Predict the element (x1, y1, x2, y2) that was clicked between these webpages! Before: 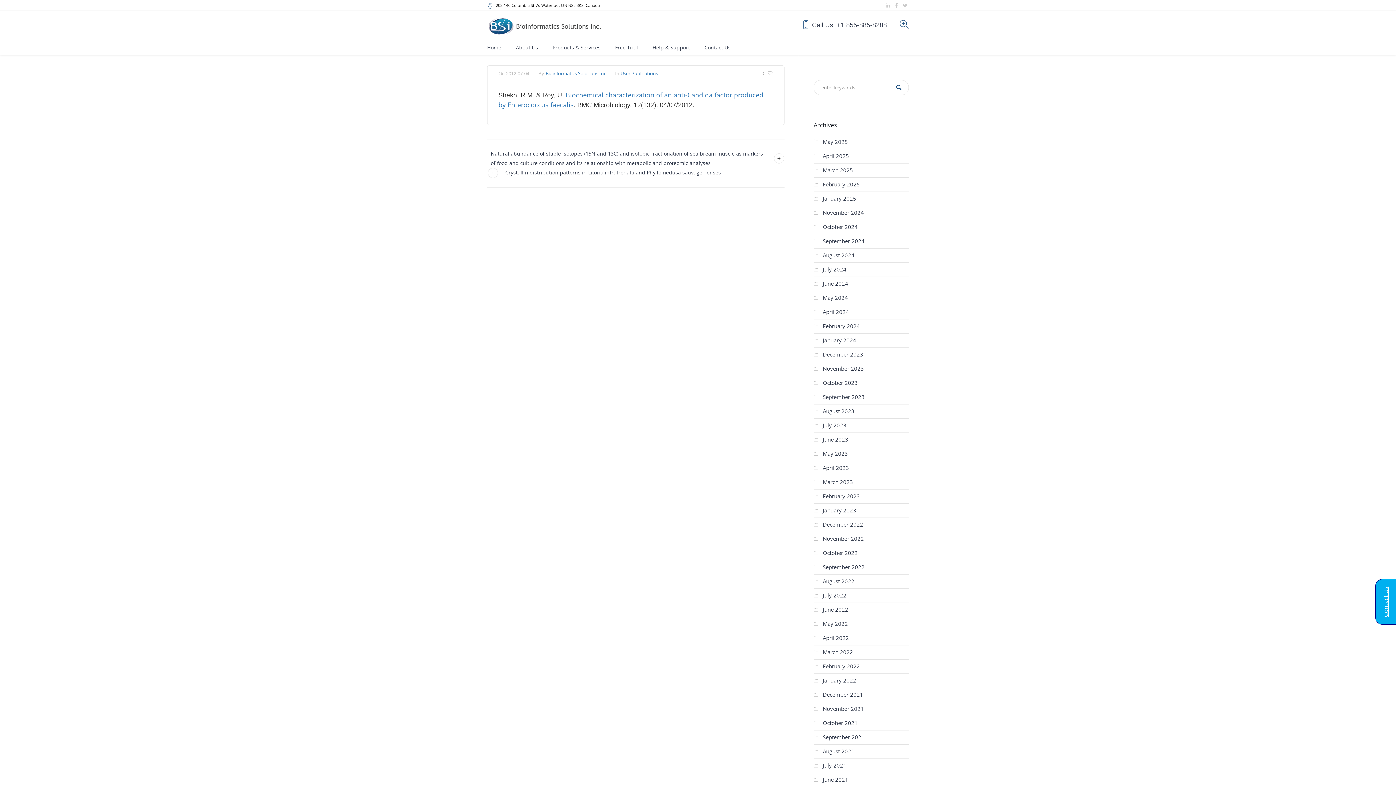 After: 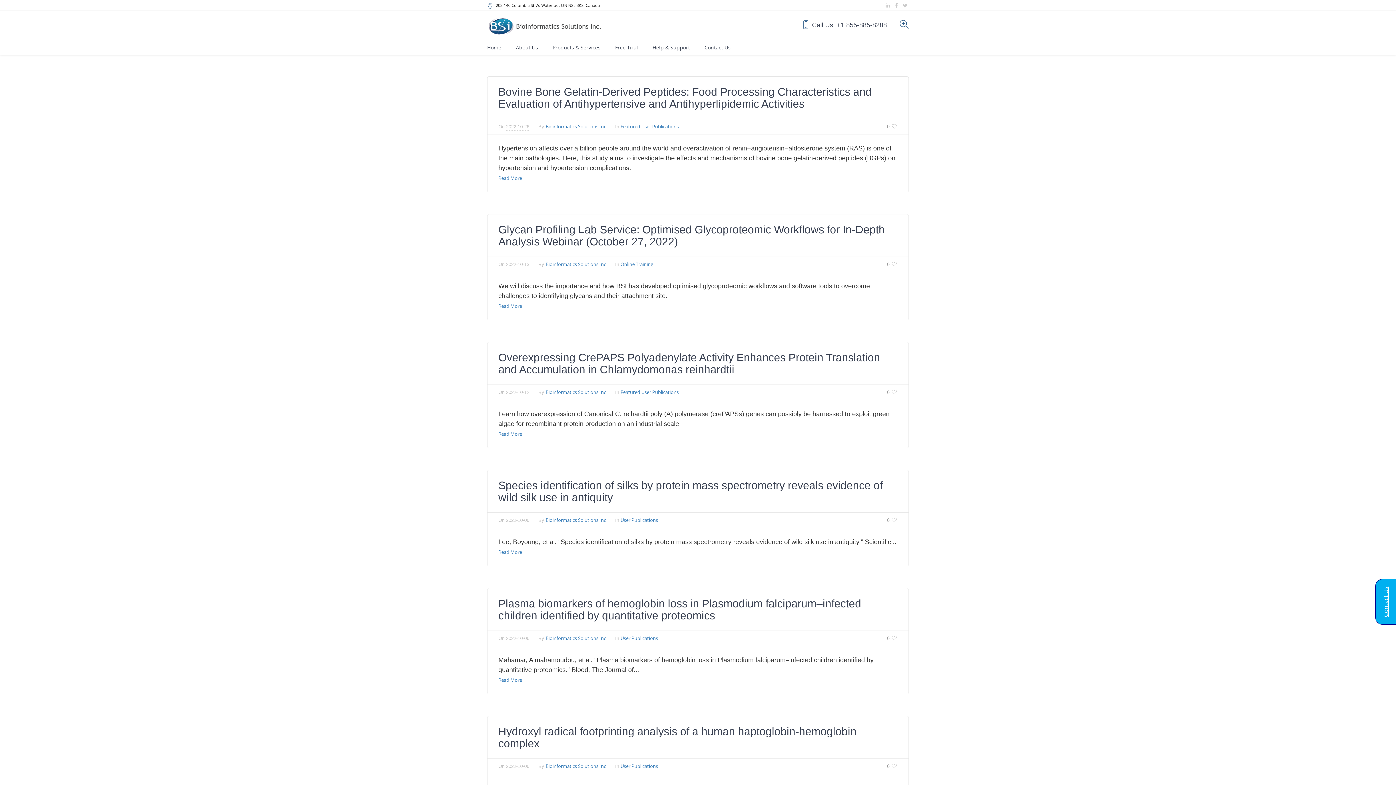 Action: bbox: (823, 549, 857, 556) label: October 2022